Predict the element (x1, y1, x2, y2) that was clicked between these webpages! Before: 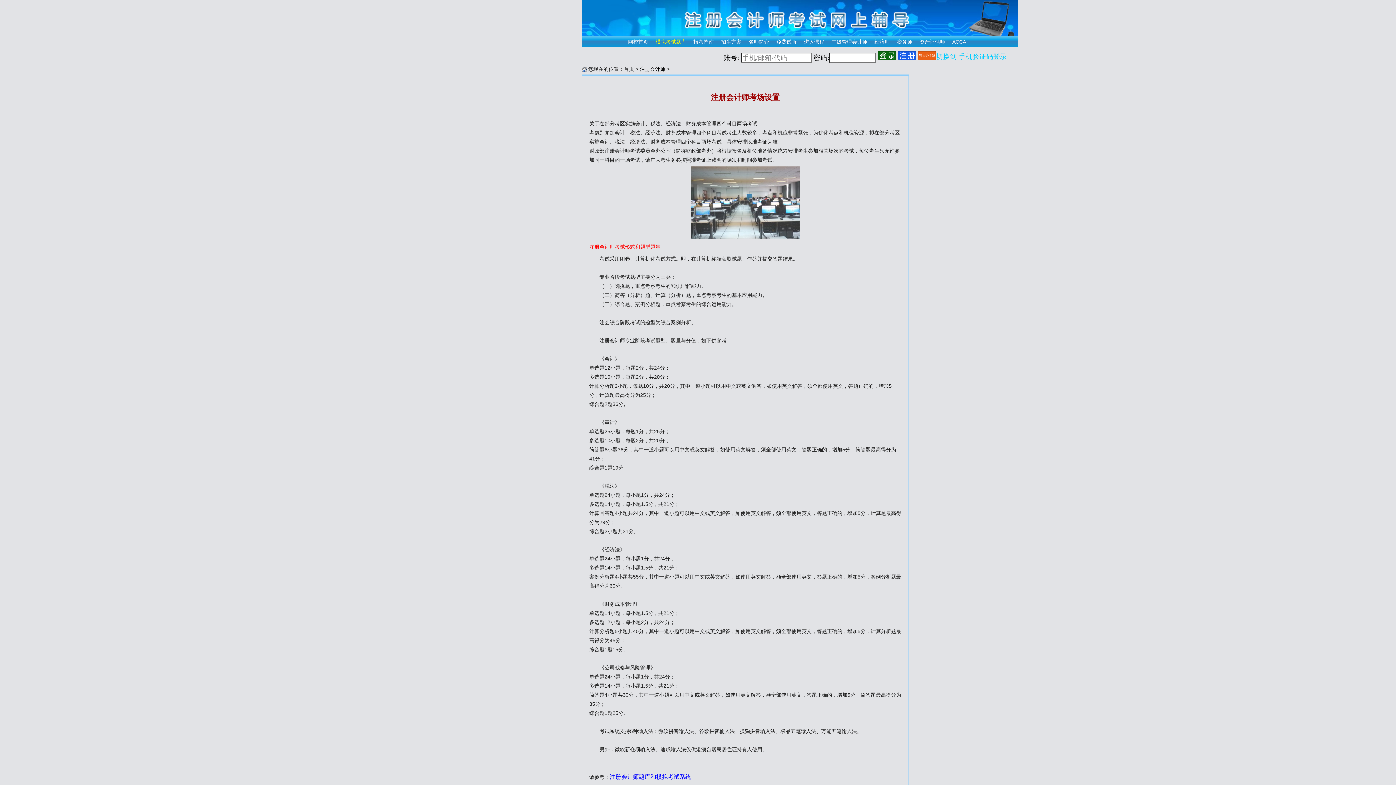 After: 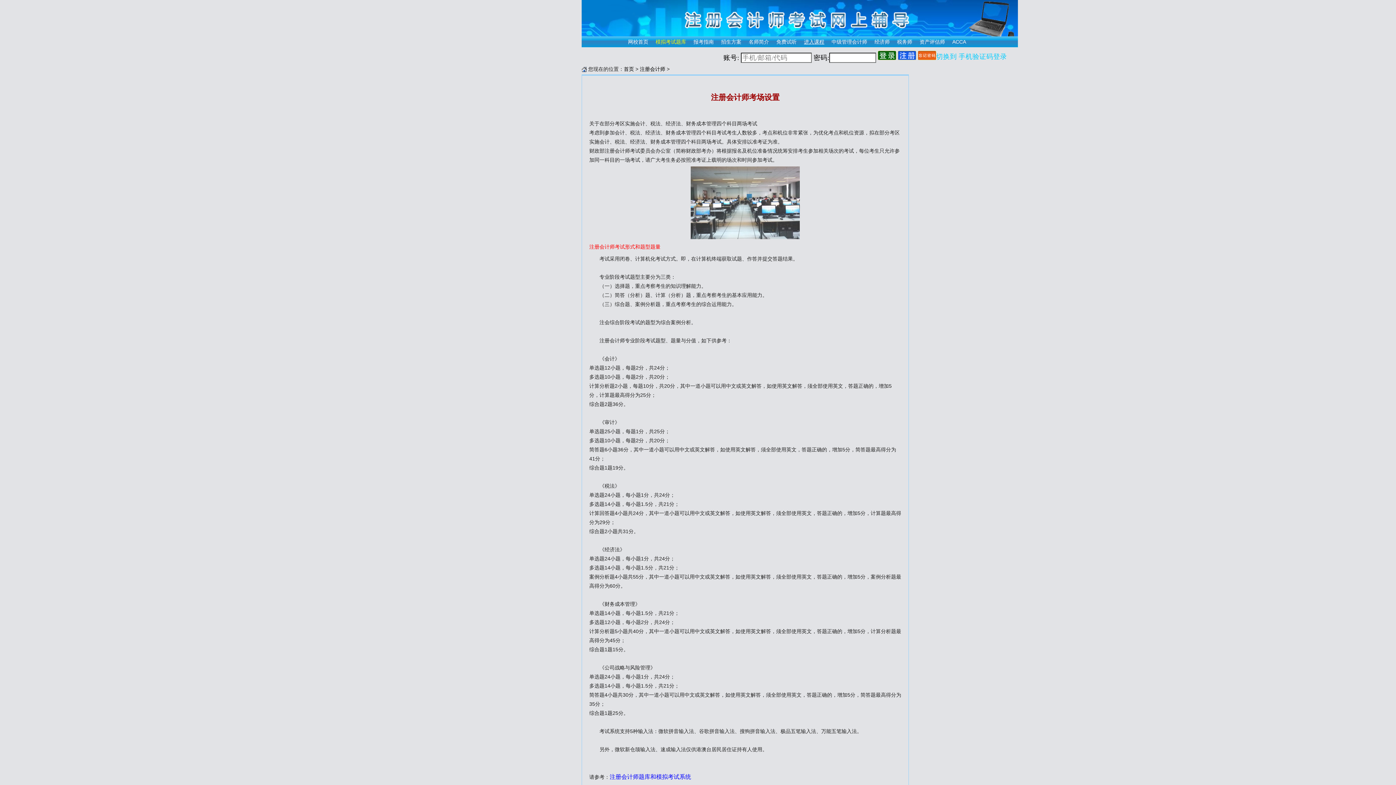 Action: bbox: (804, 38, 824, 44) label: 进入课程